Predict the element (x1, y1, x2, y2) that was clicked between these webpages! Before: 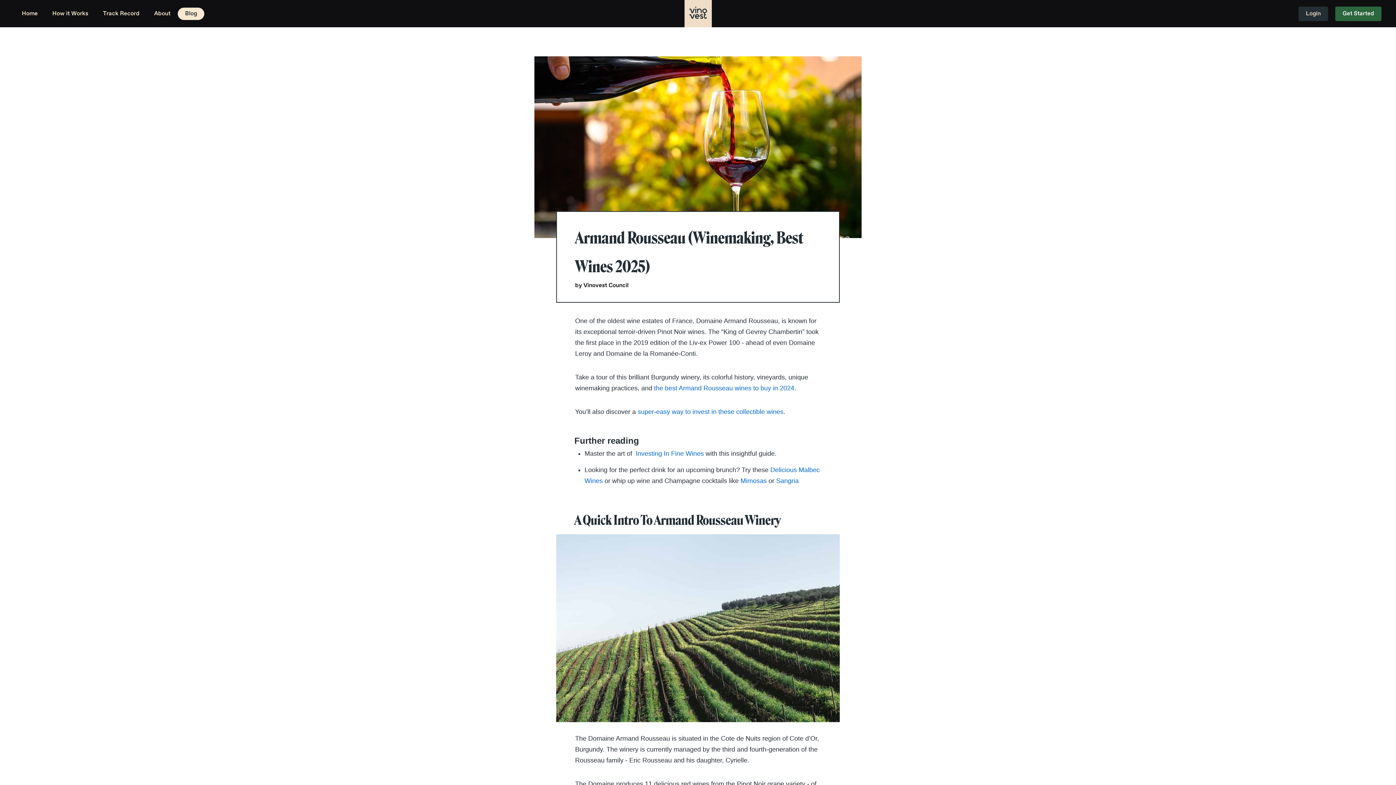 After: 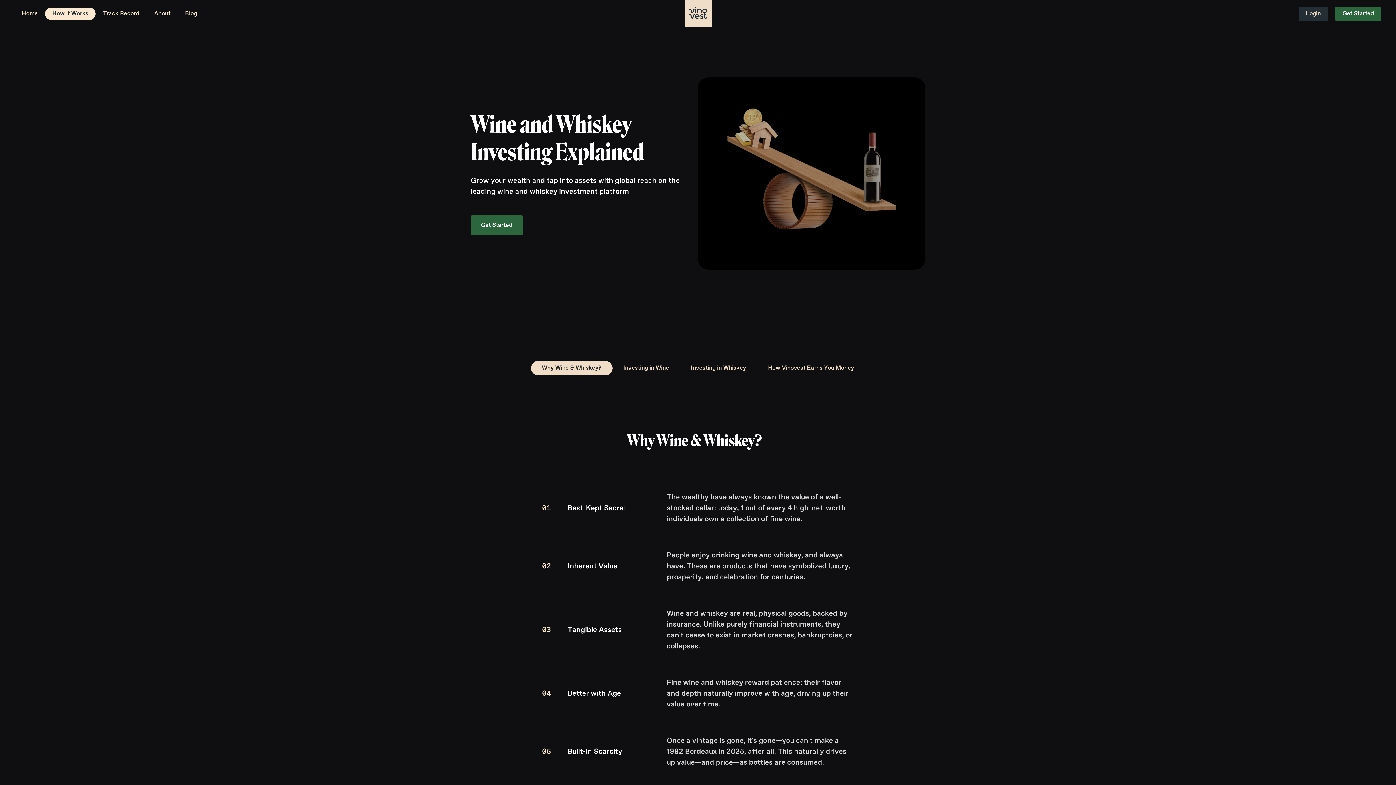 Action: label: How it Works bbox: (45, 7, 95, 19)